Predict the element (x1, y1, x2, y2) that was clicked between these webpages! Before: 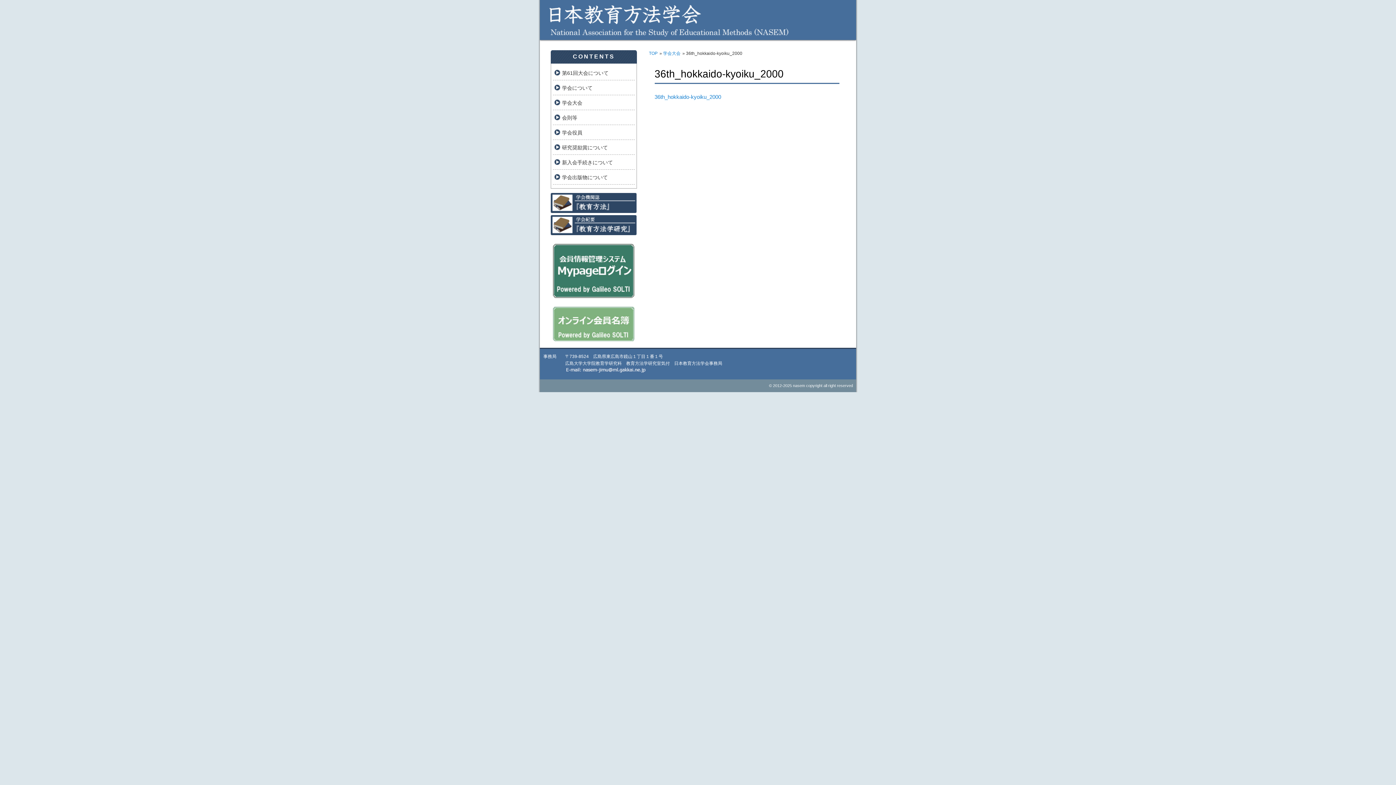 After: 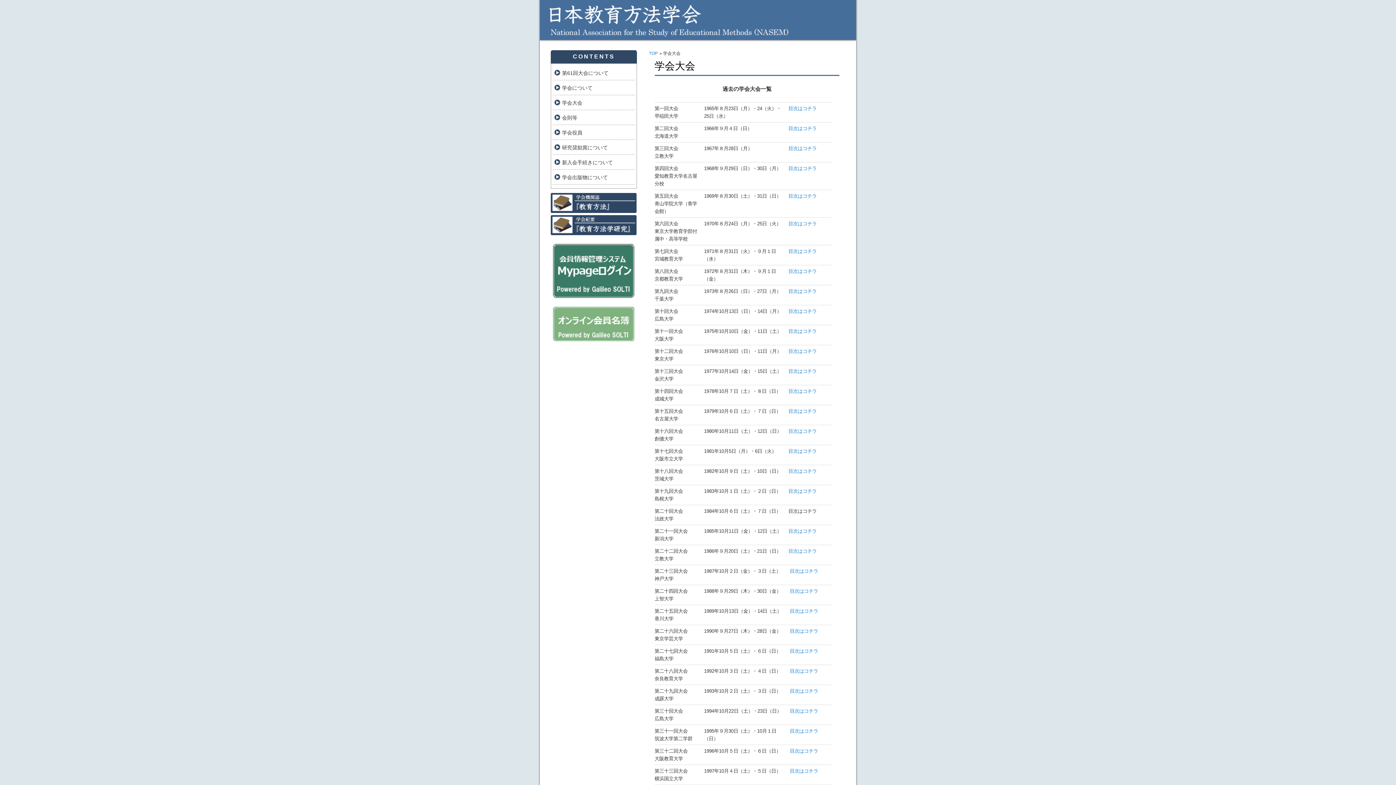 Action: label: 学会大会 bbox: (562, 100, 582, 105)